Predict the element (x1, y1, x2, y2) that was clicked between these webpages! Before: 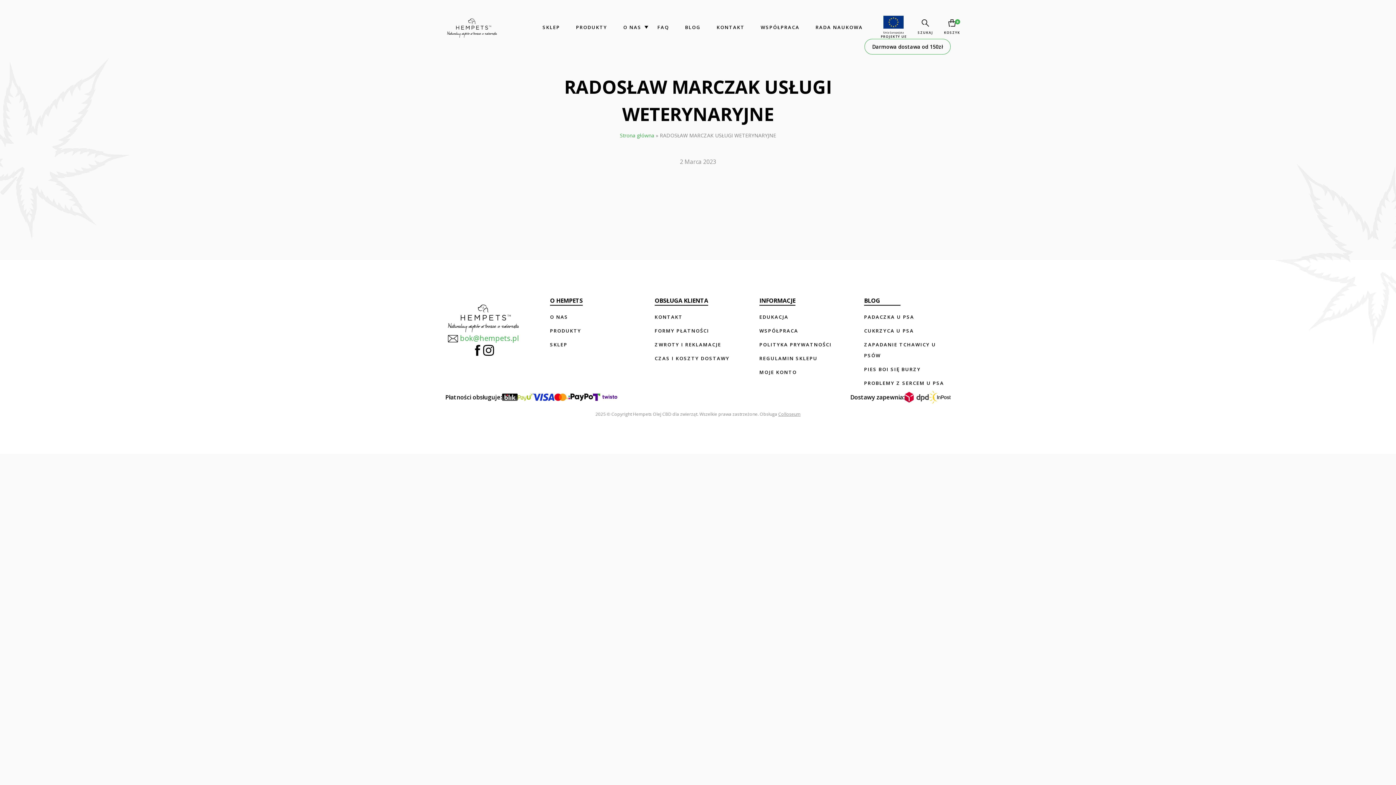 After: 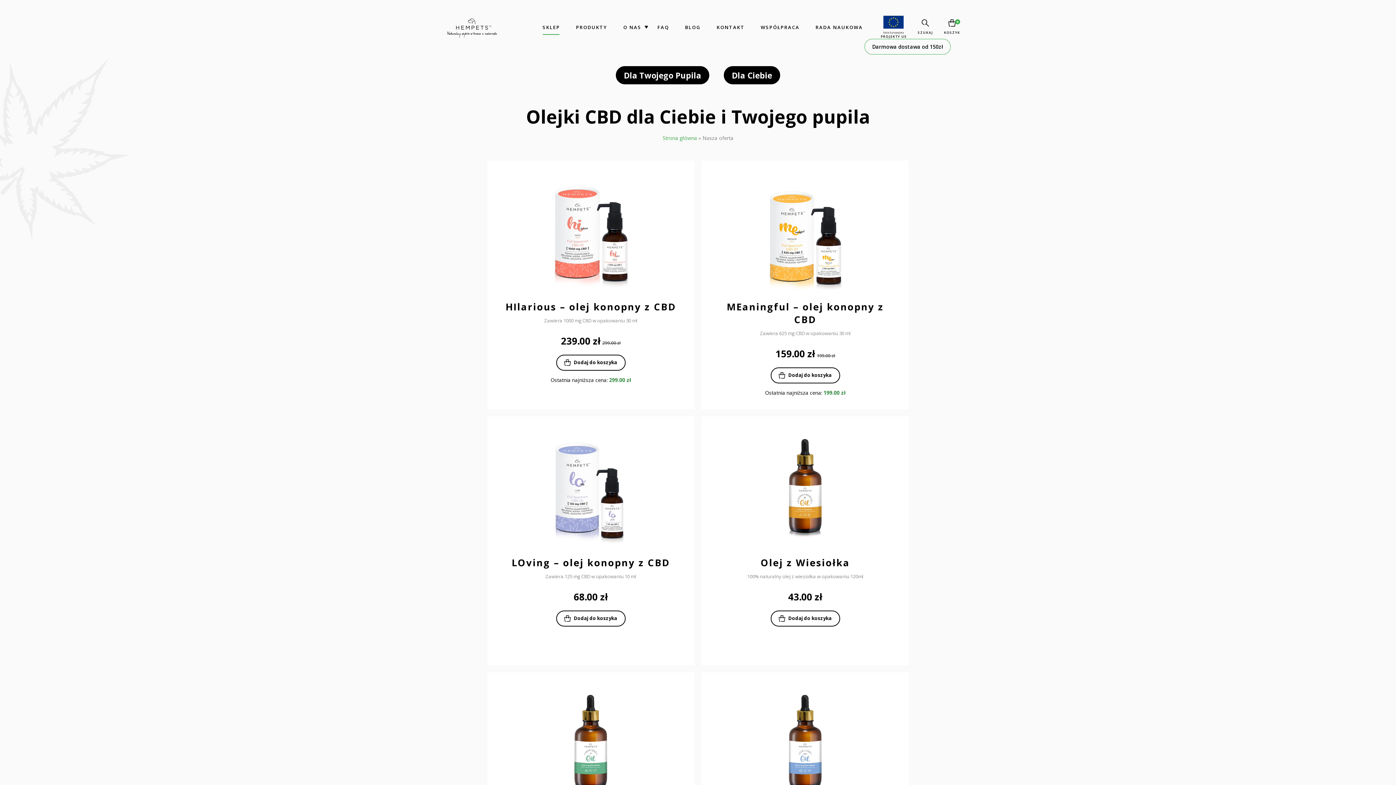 Action: bbox: (542, 23, 560, 30) label: SKLEP